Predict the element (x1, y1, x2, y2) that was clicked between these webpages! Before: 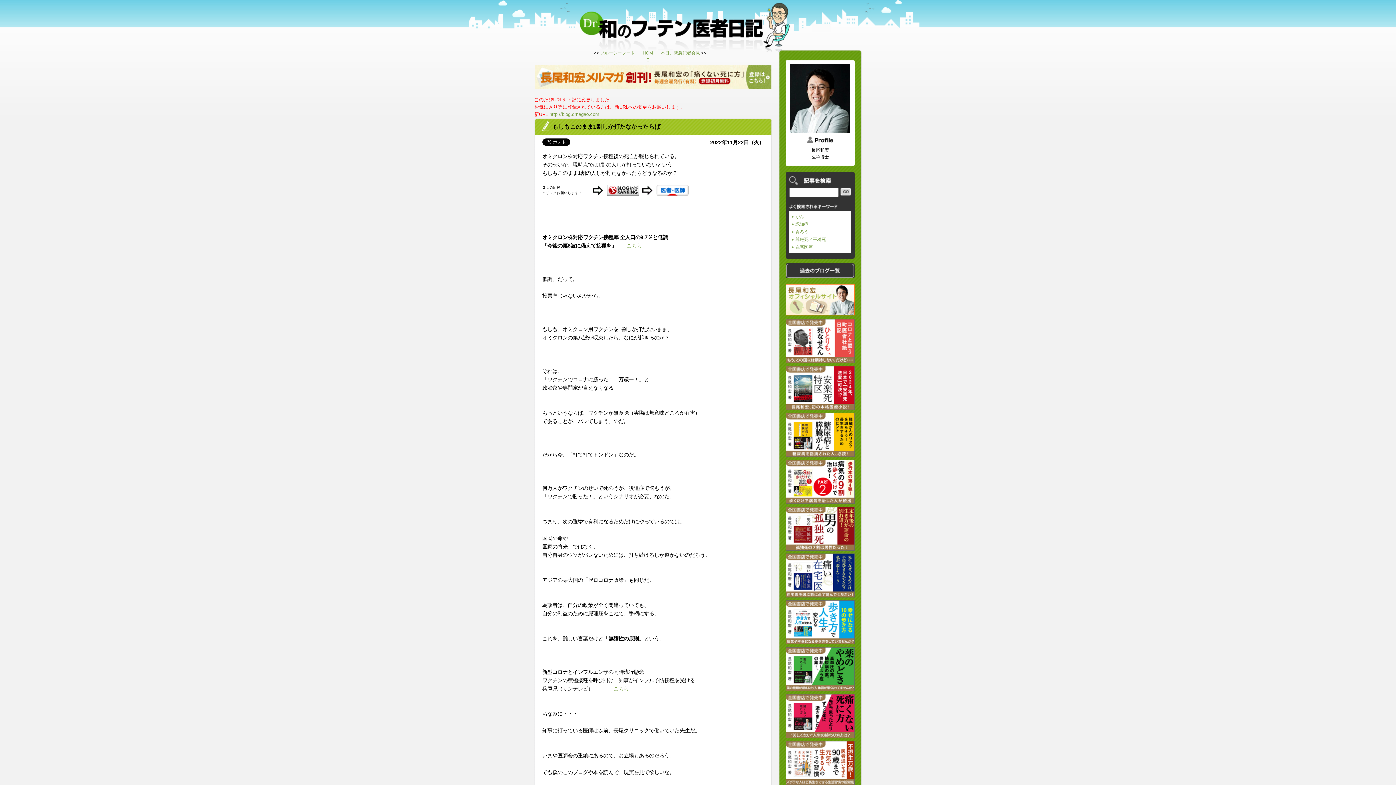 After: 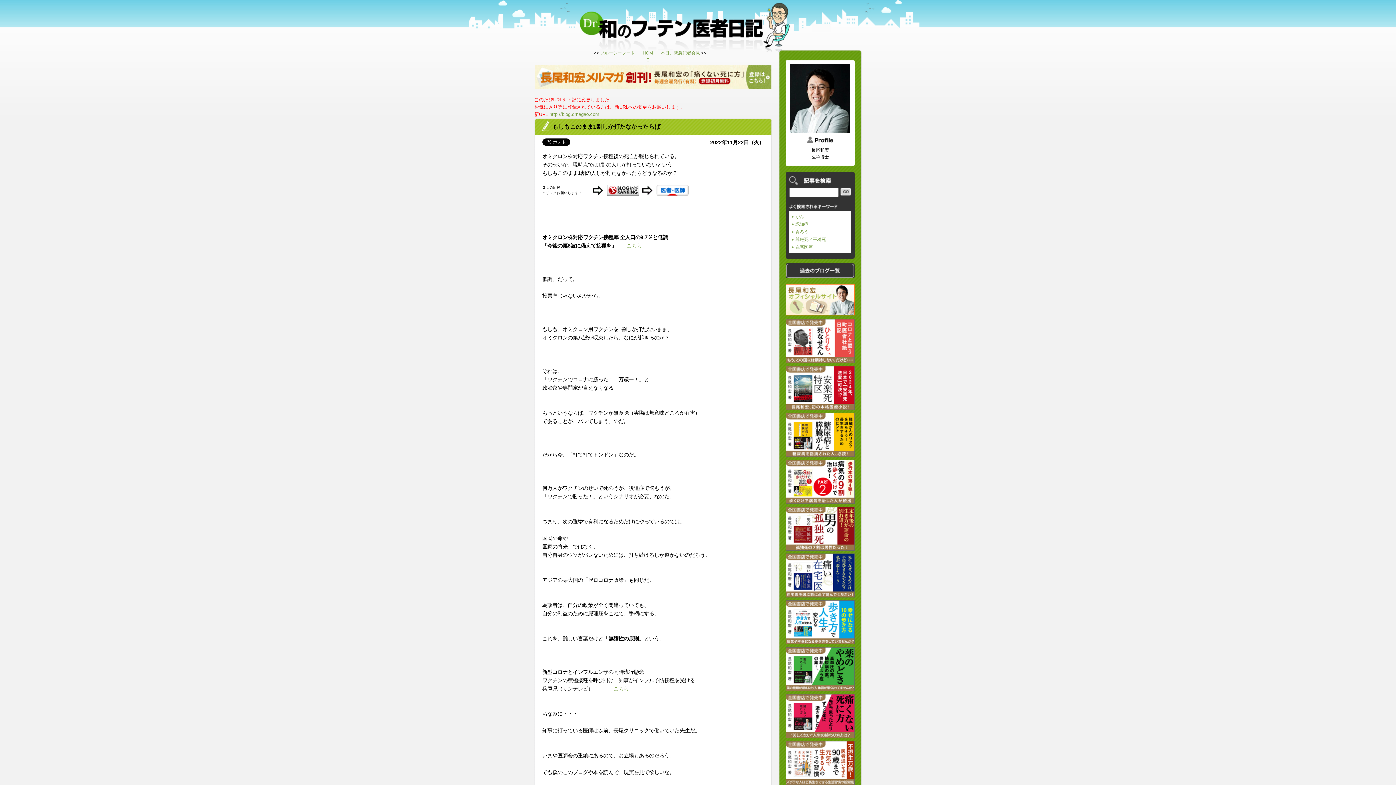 Action: bbox: (785, 732, 854, 737)